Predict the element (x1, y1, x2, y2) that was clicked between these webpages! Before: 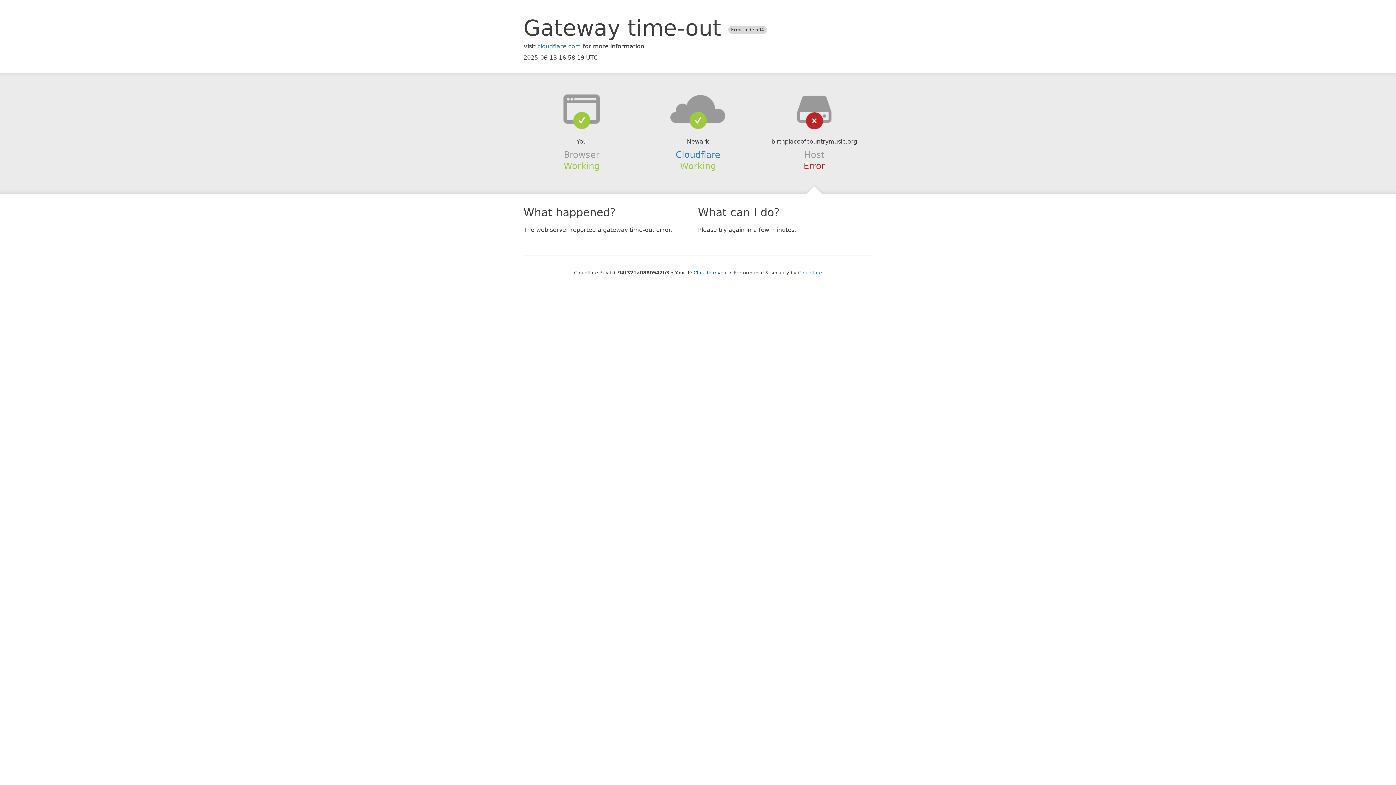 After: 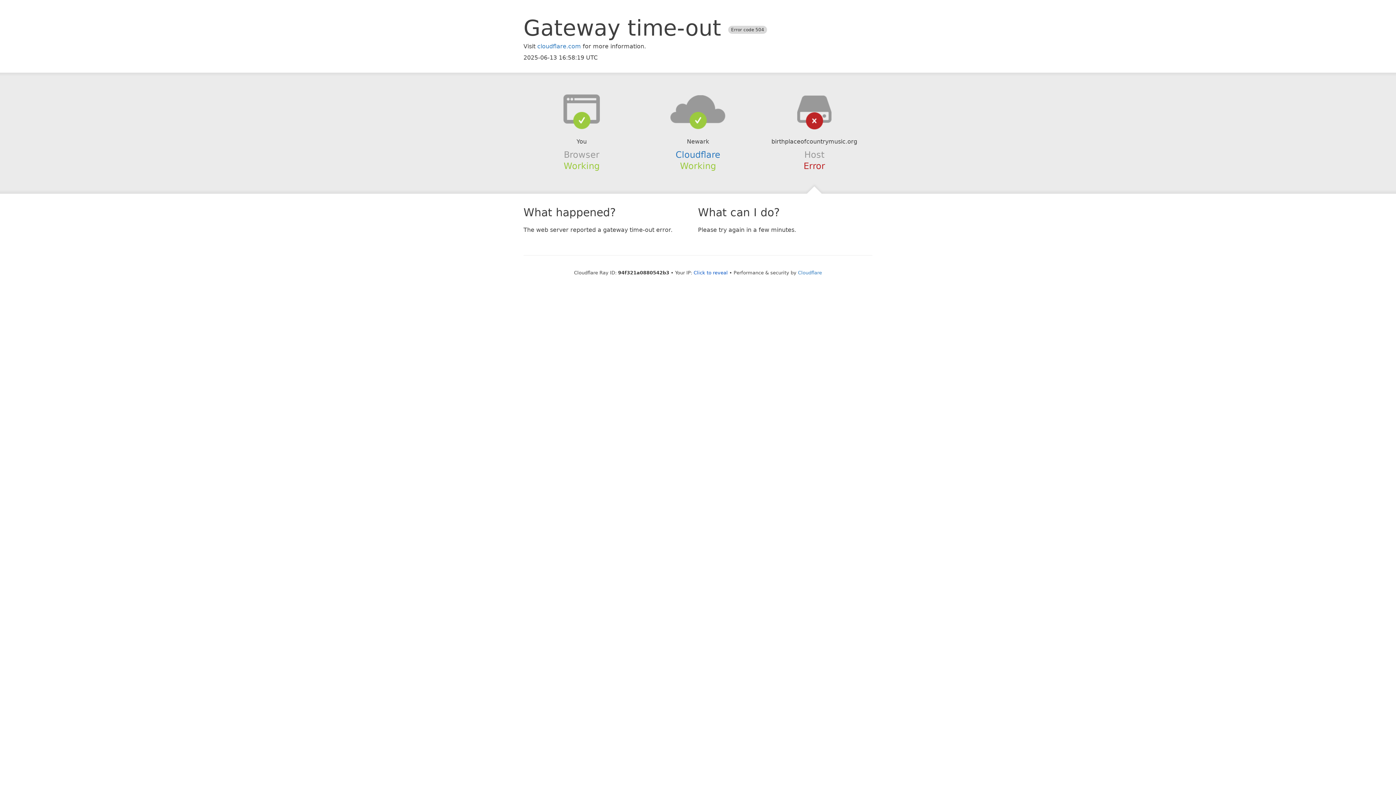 Action: bbox: (639, 94, 756, 123)